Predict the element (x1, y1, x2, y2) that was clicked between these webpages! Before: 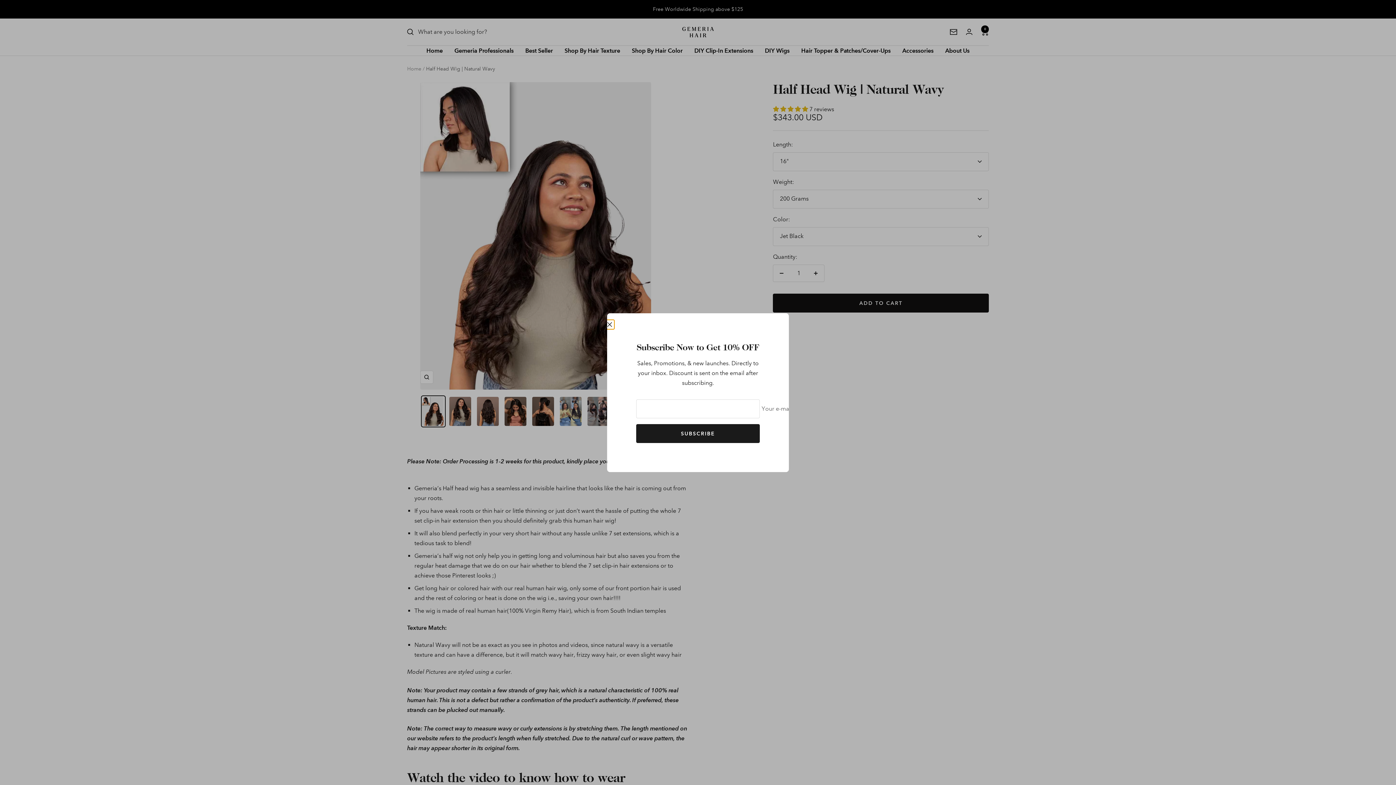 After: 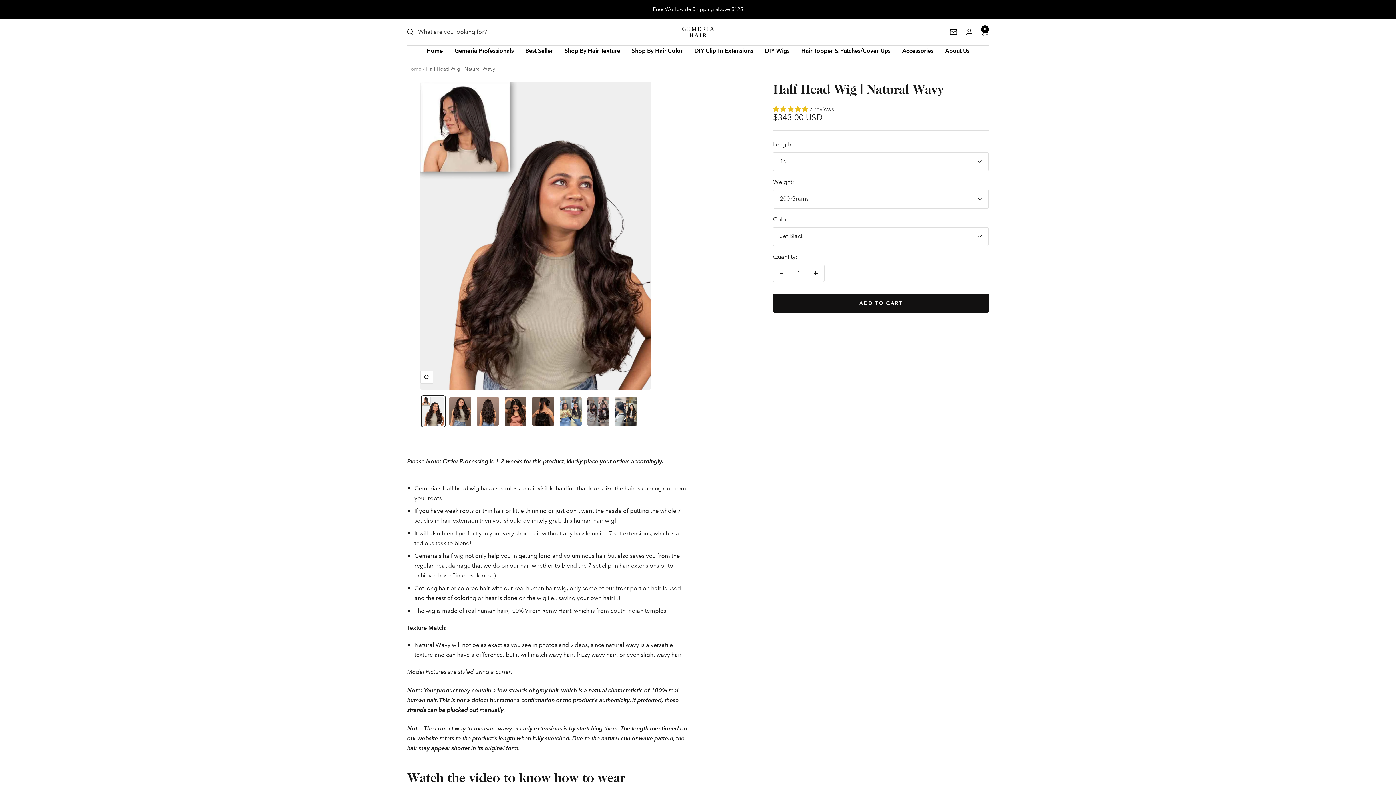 Action: bbox: (607, 322, 612, 327)